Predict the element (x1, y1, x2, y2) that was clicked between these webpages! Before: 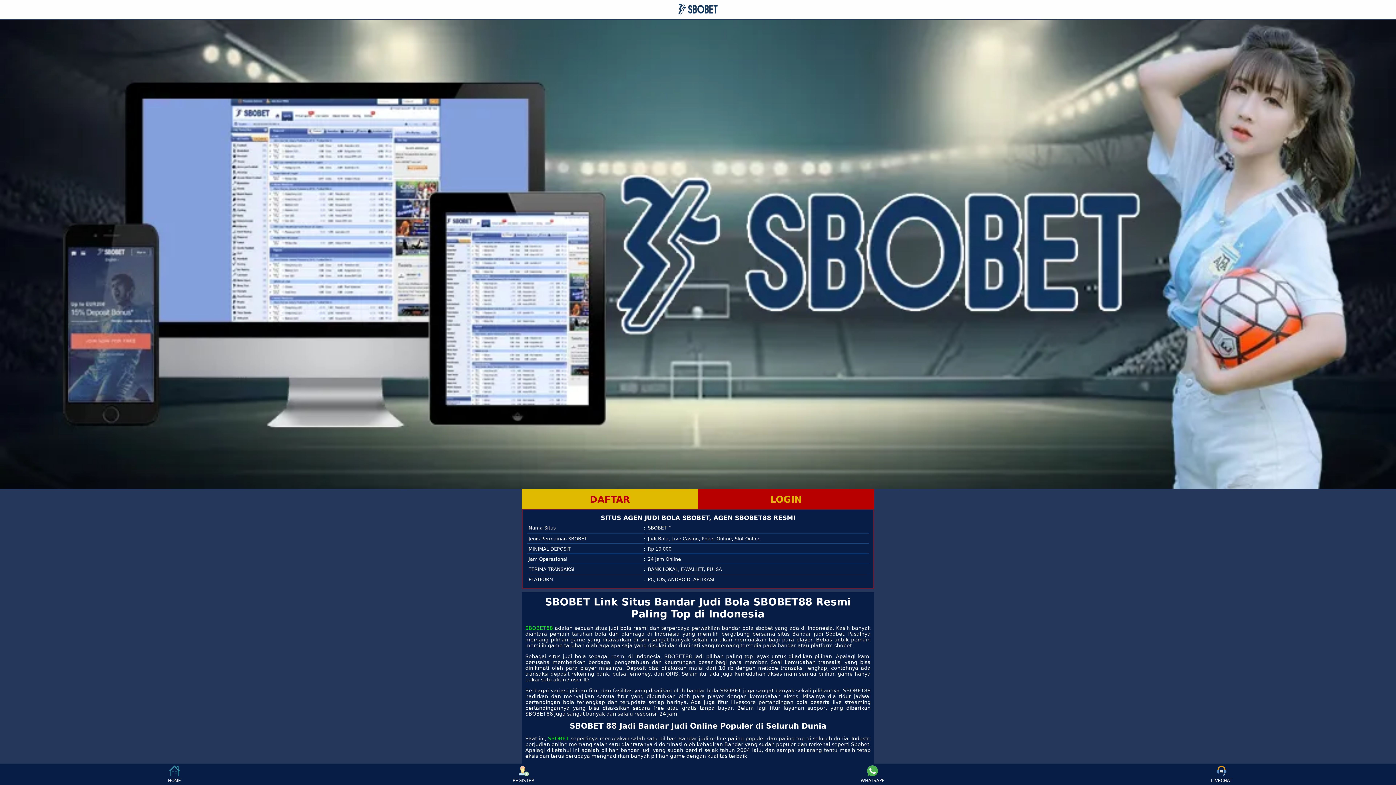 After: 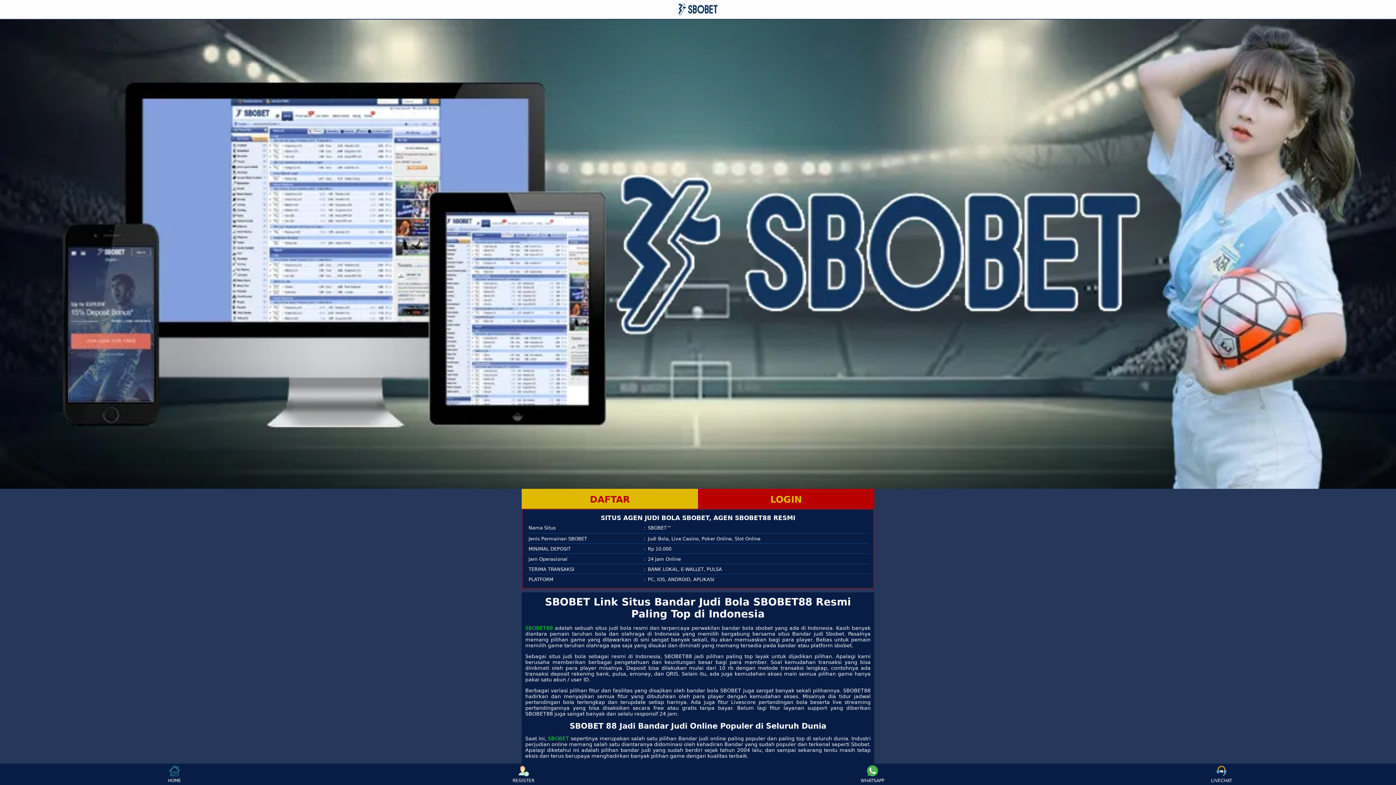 Action: label: SBOBET88 bbox: (525, 625, 553, 631)